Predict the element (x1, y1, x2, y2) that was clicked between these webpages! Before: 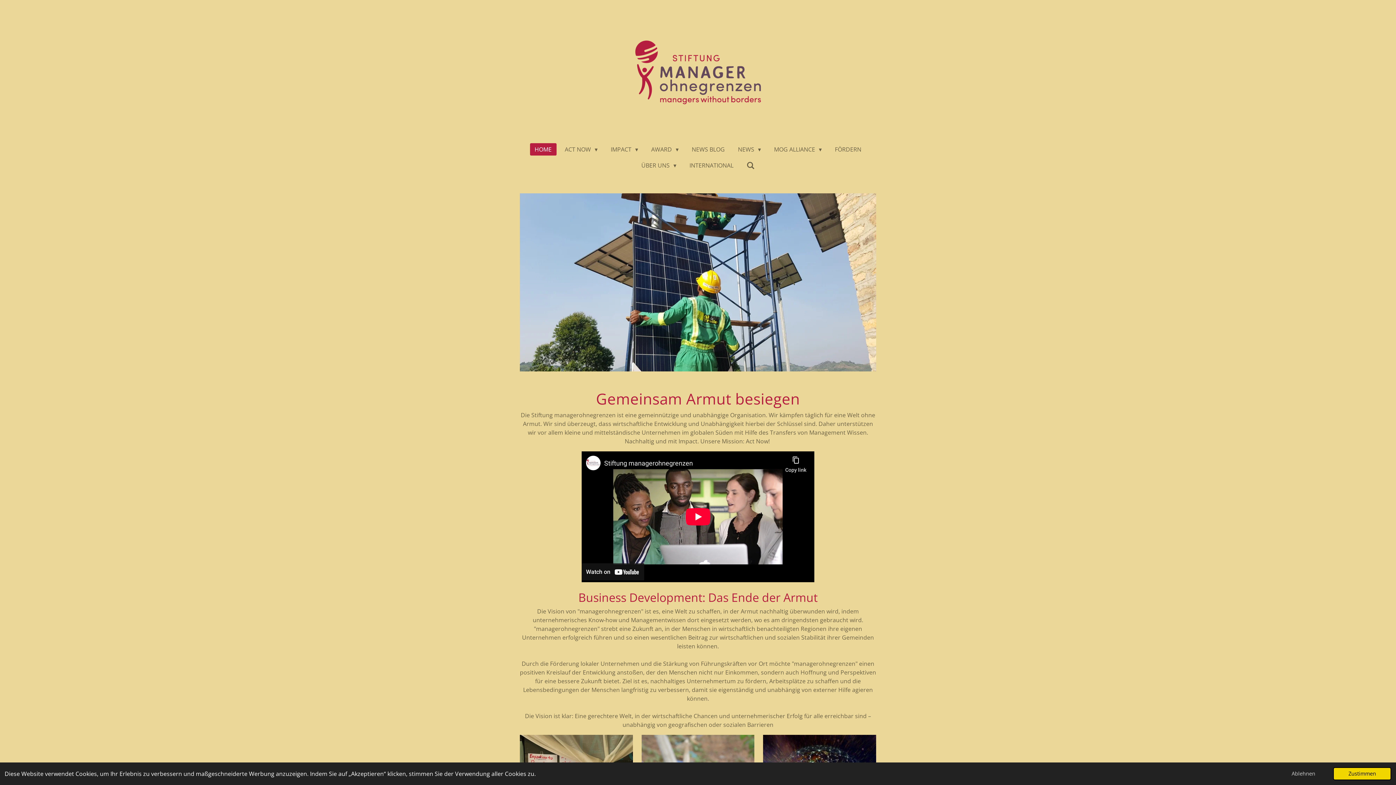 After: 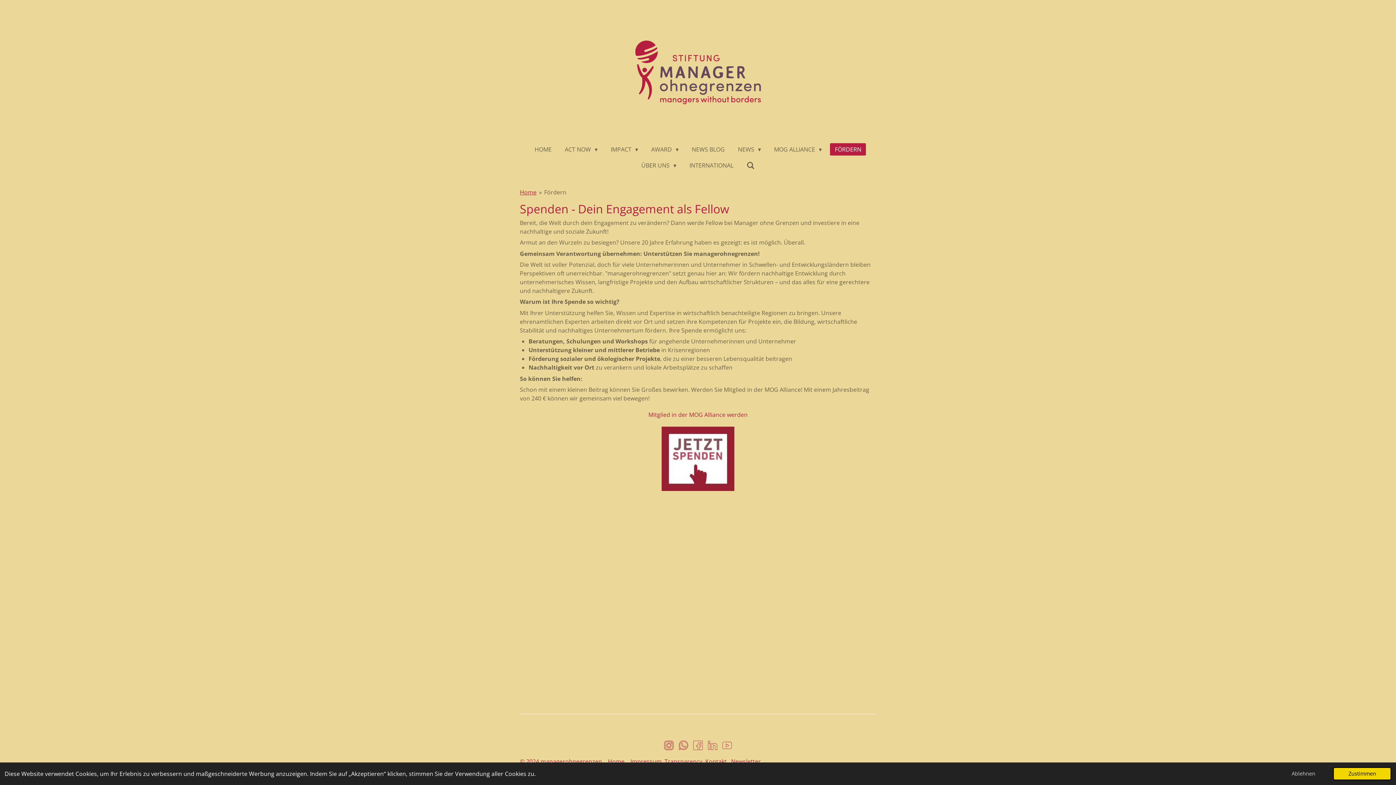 Action: label: FÖRDERN bbox: (830, 143, 866, 155)